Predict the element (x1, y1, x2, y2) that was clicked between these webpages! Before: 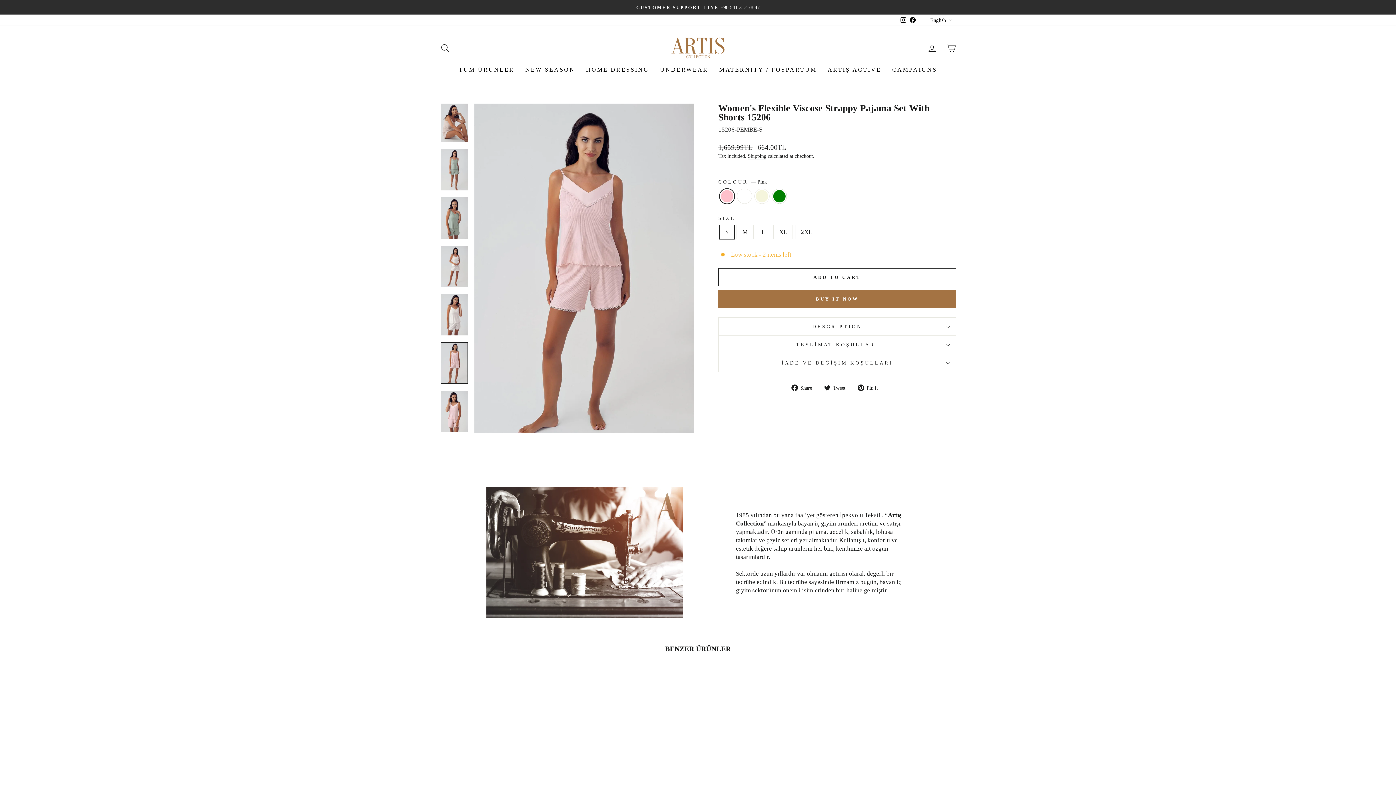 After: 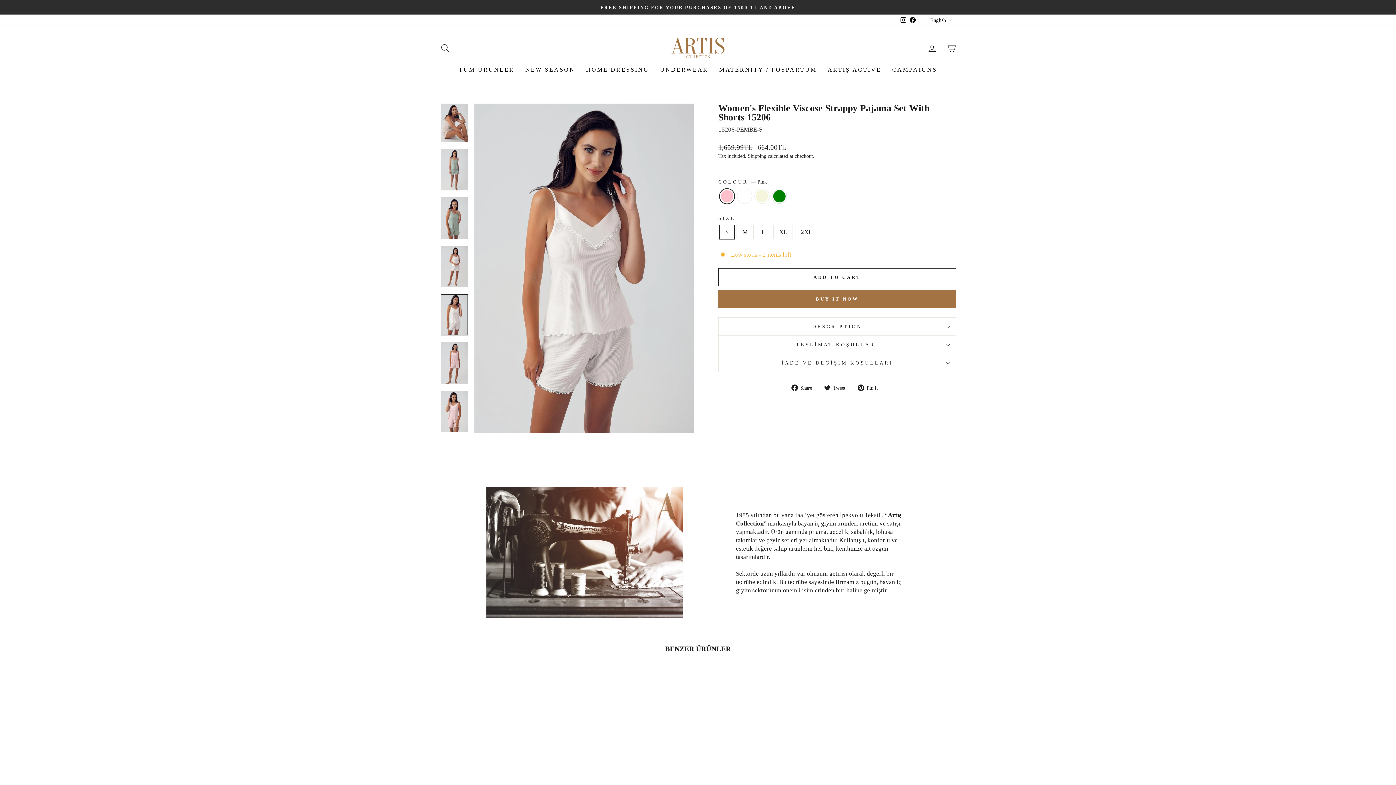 Action: bbox: (440, 294, 468, 335)